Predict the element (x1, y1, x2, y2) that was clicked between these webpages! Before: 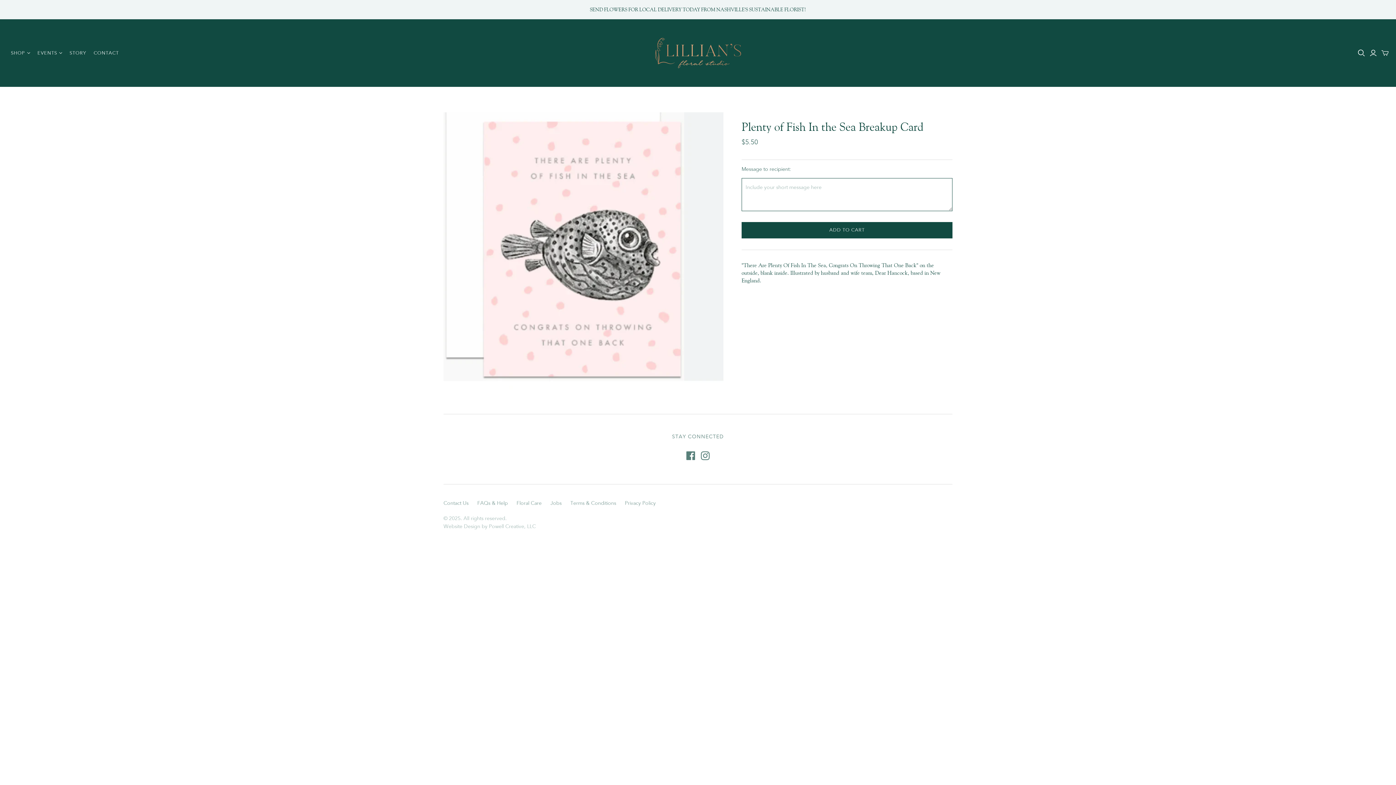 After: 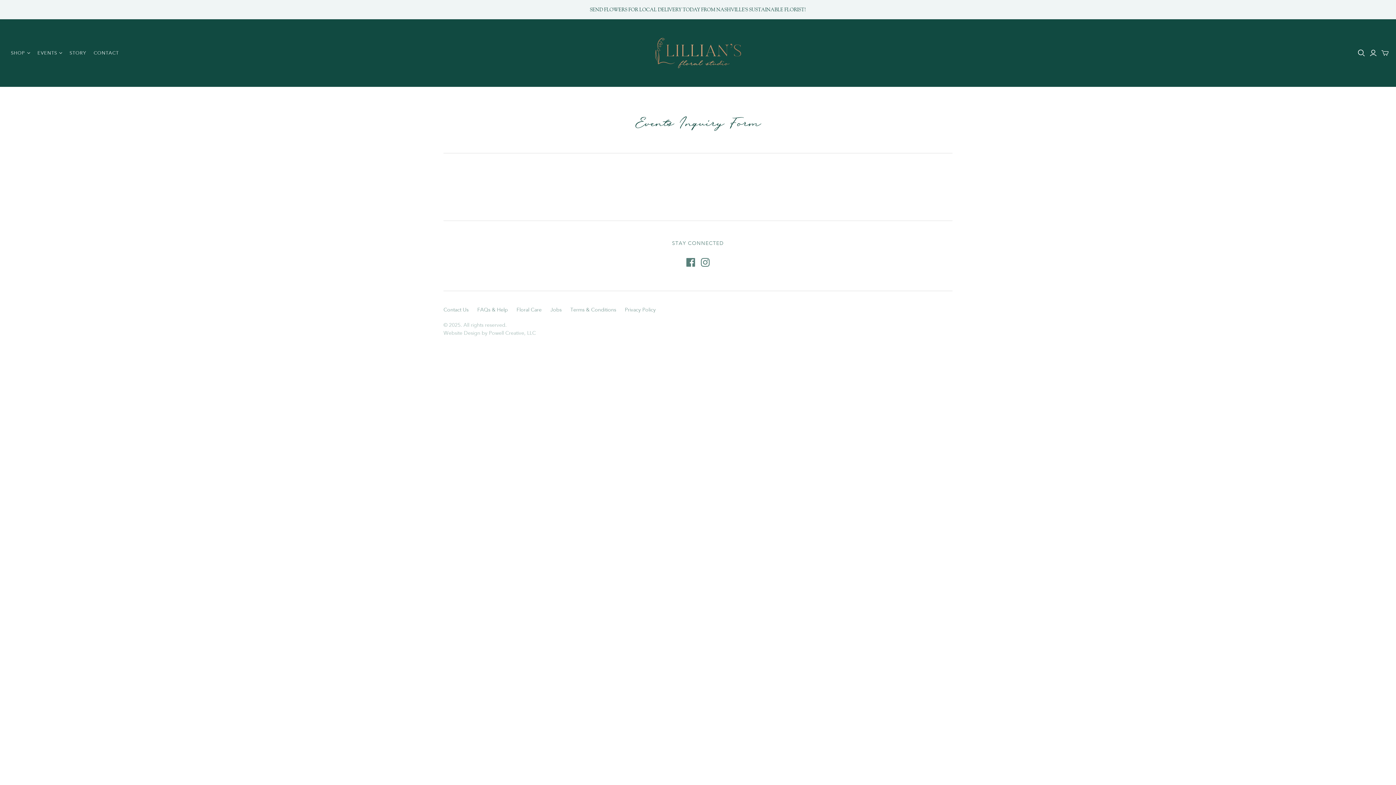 Action: bbox: (33, 44, 65, 61) label: EVENTS